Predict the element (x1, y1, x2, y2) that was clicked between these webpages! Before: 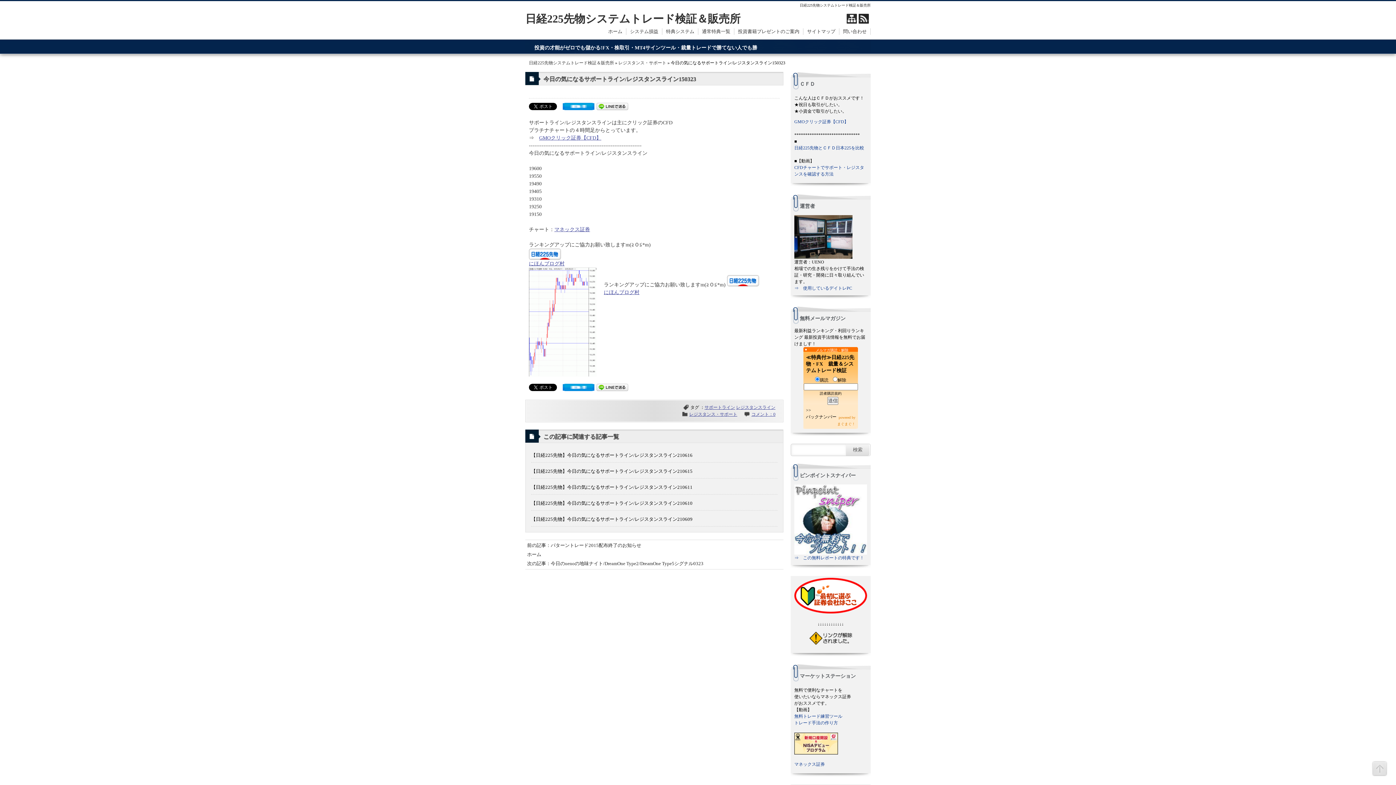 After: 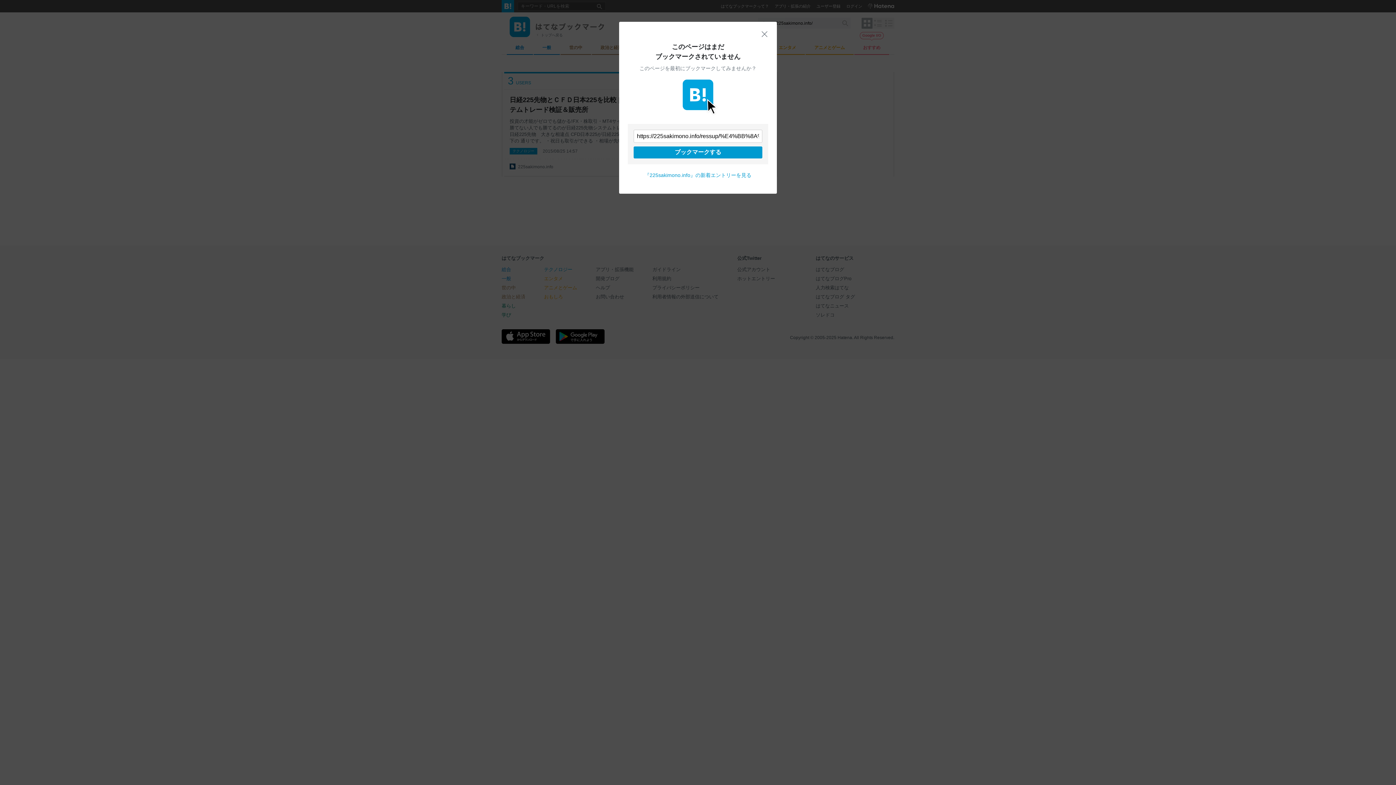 Action: bbox: (562, 105, 594, 111)